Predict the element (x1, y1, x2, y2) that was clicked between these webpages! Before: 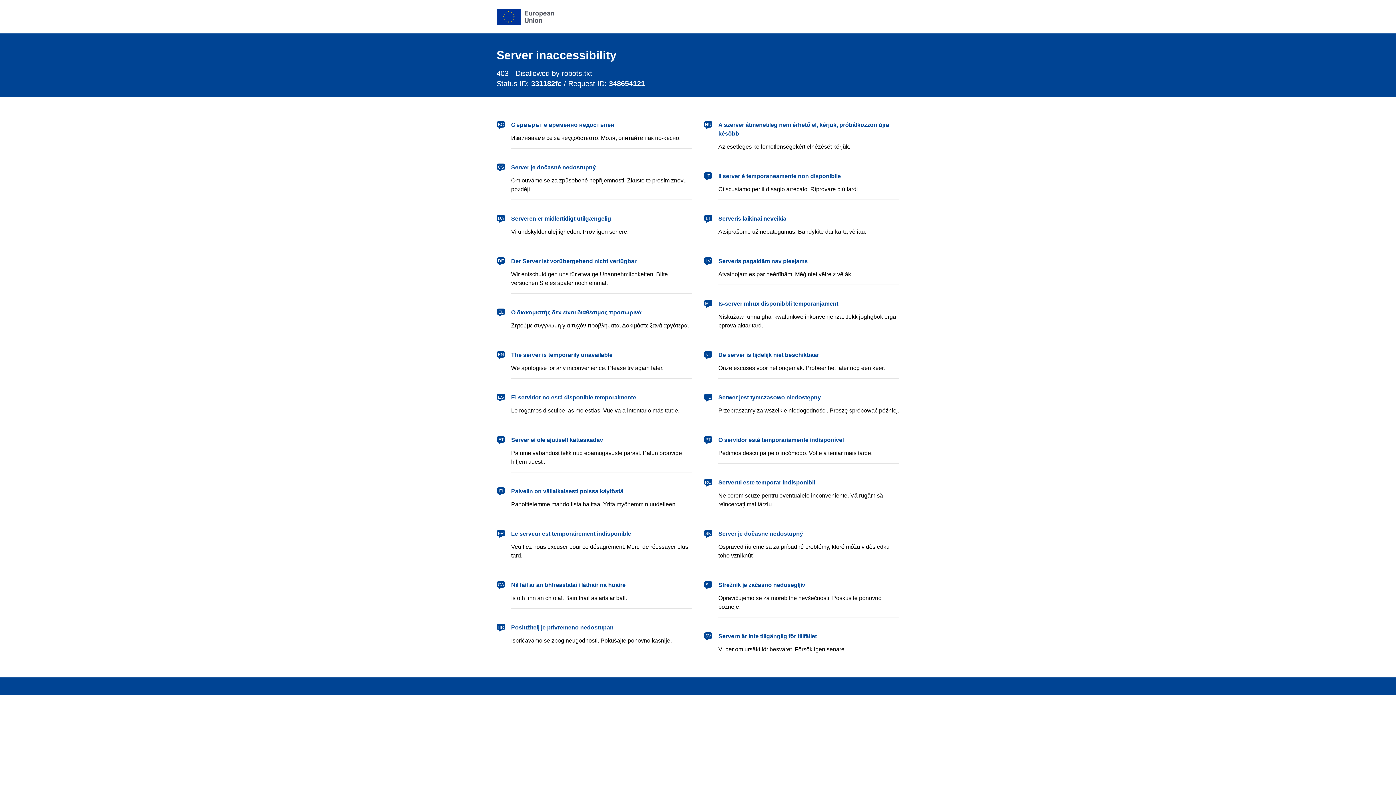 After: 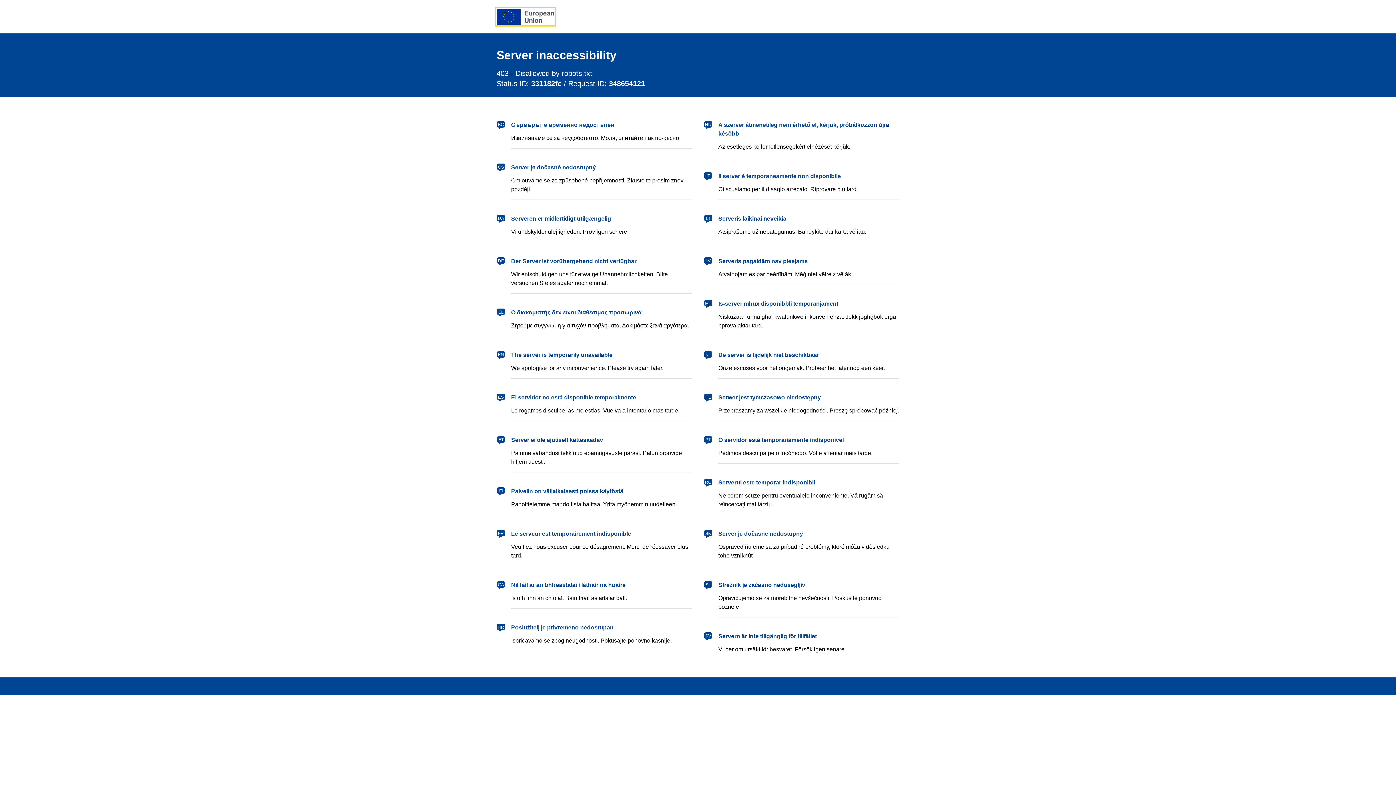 Action: bbox: (496, 8, 554, 24) label: European Union